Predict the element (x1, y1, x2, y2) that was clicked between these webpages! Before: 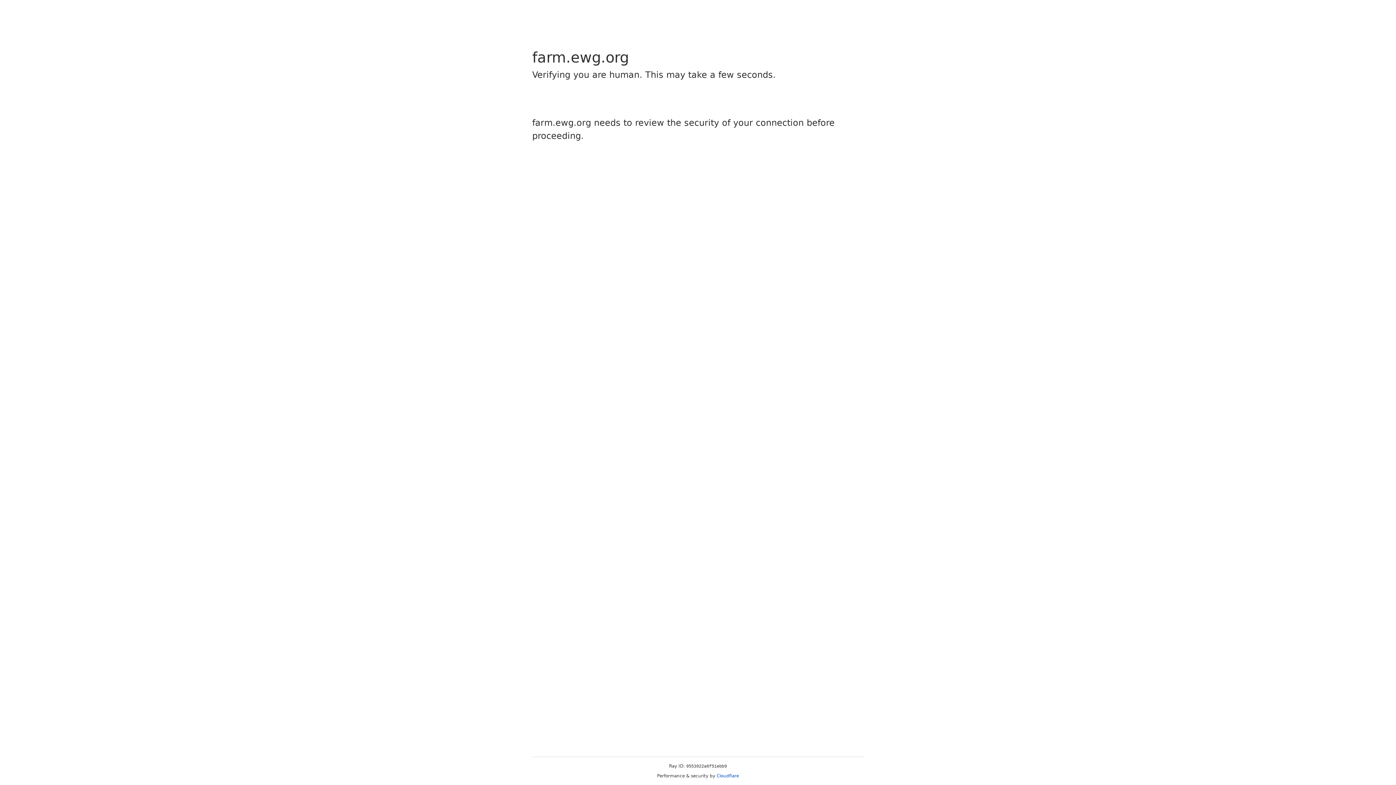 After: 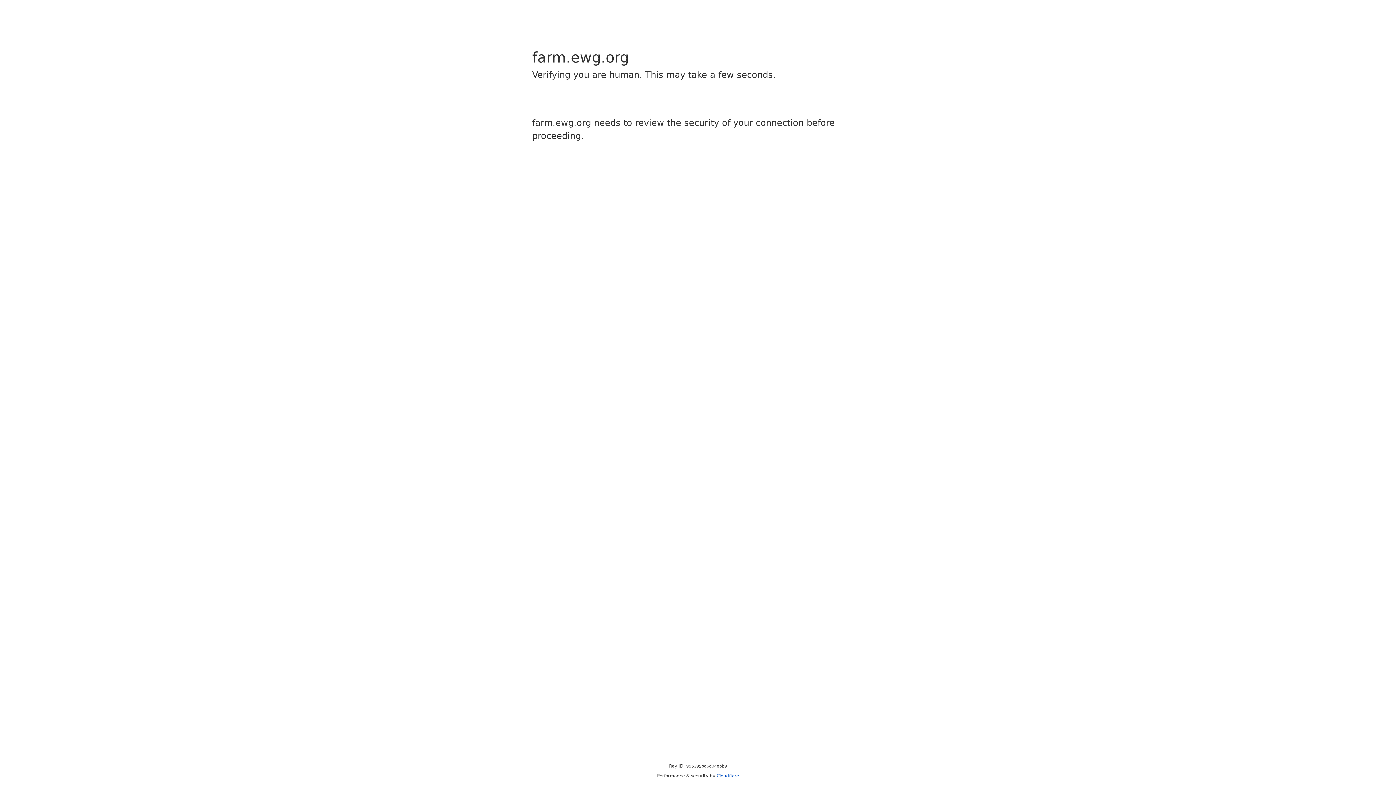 Action: bbox: (716, 773, 739, 778) label: Cloudflare